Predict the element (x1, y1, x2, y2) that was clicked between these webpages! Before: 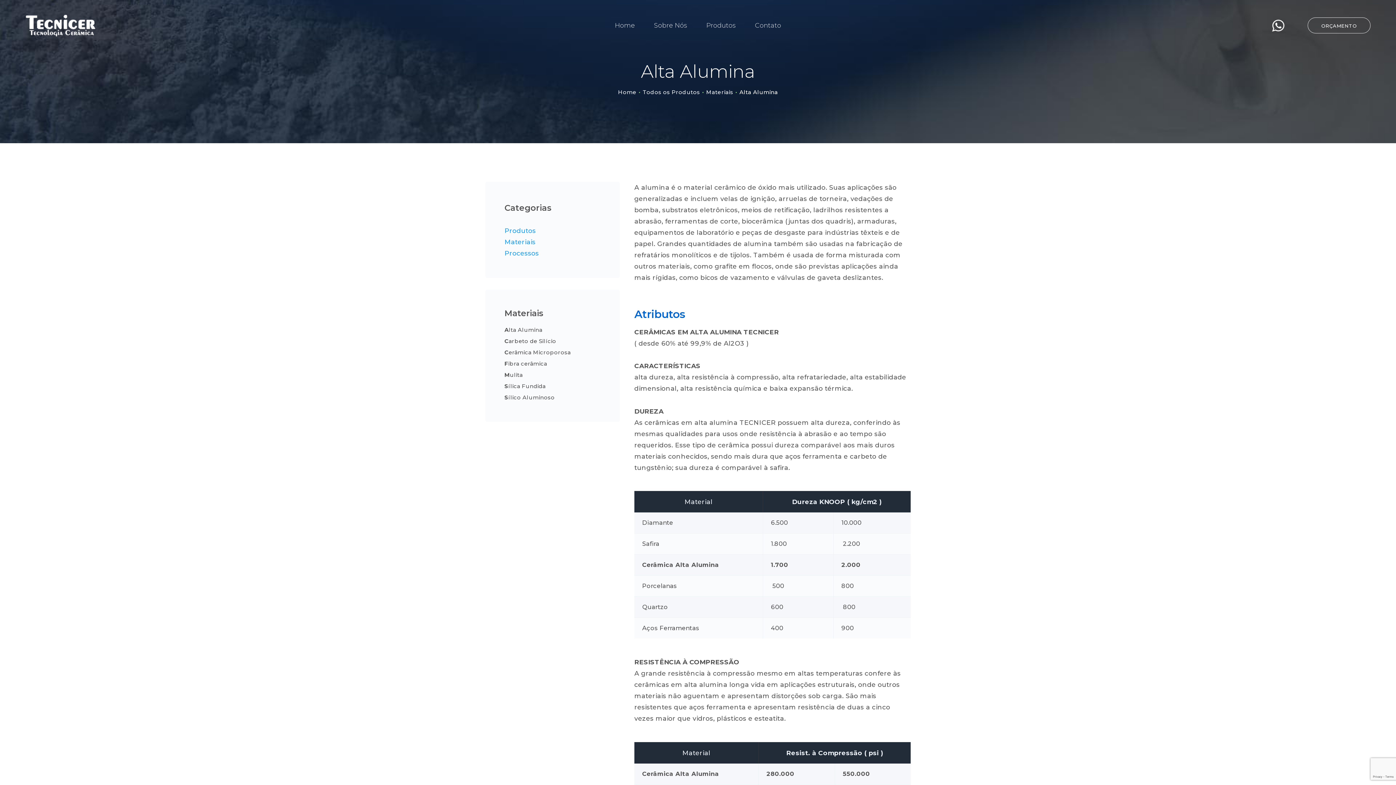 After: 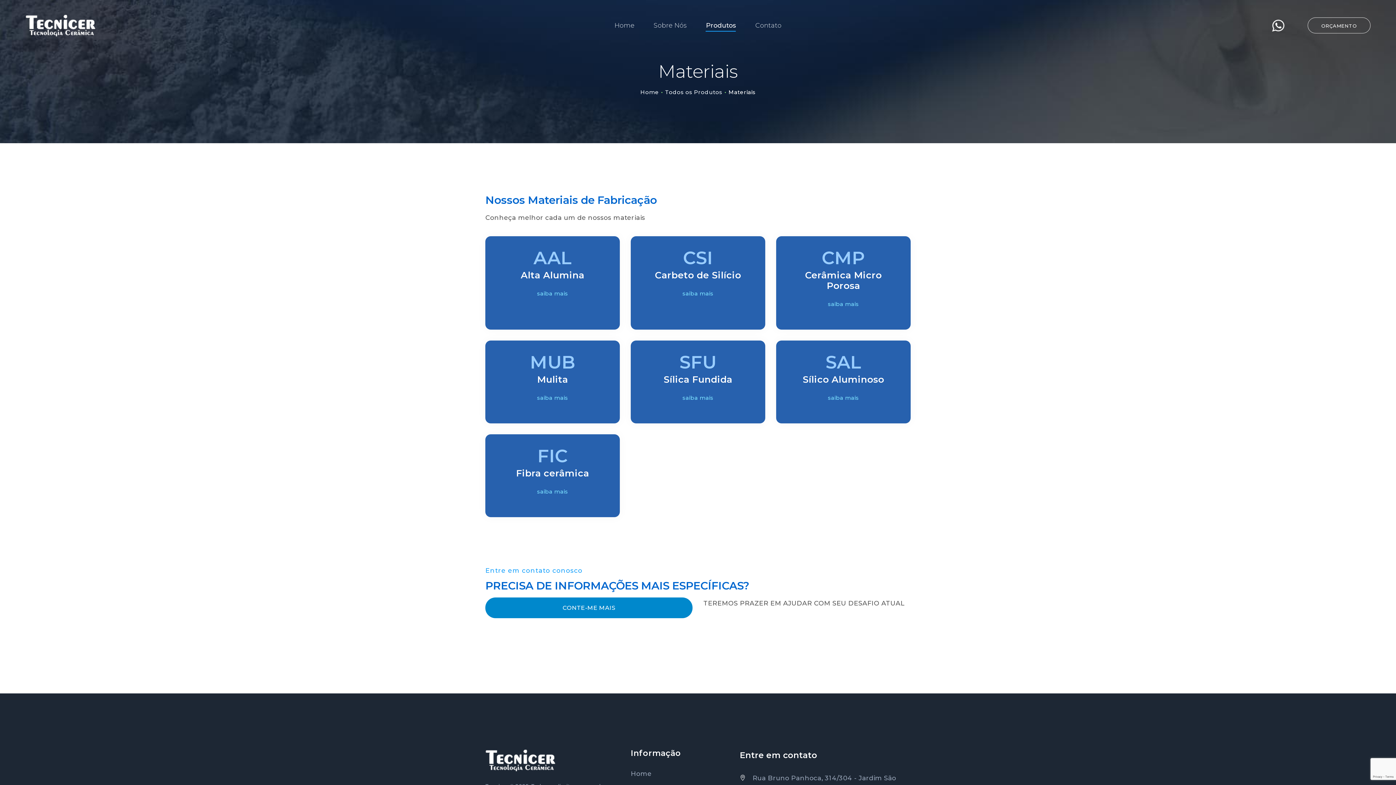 Action: label: Materiais bbox: (504, 238, 535, 245)